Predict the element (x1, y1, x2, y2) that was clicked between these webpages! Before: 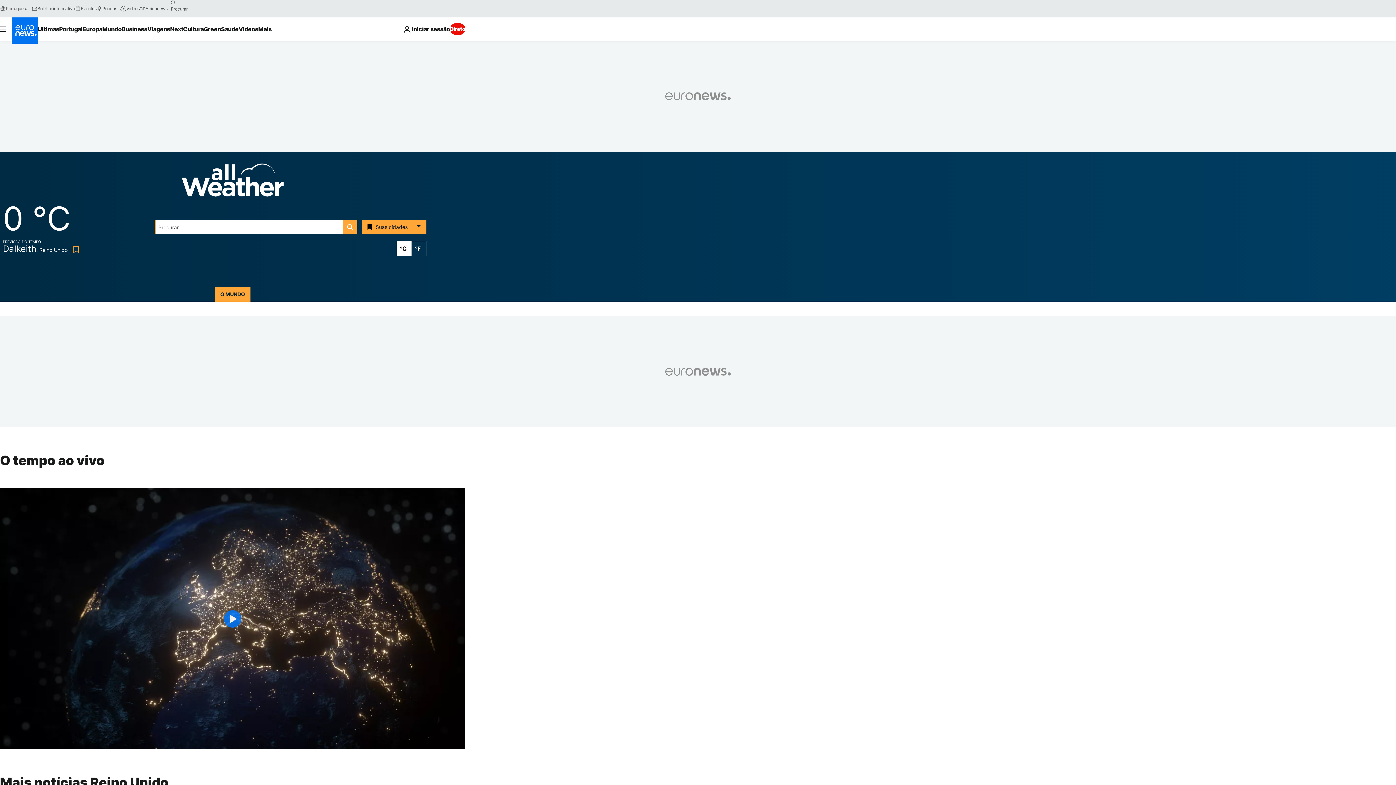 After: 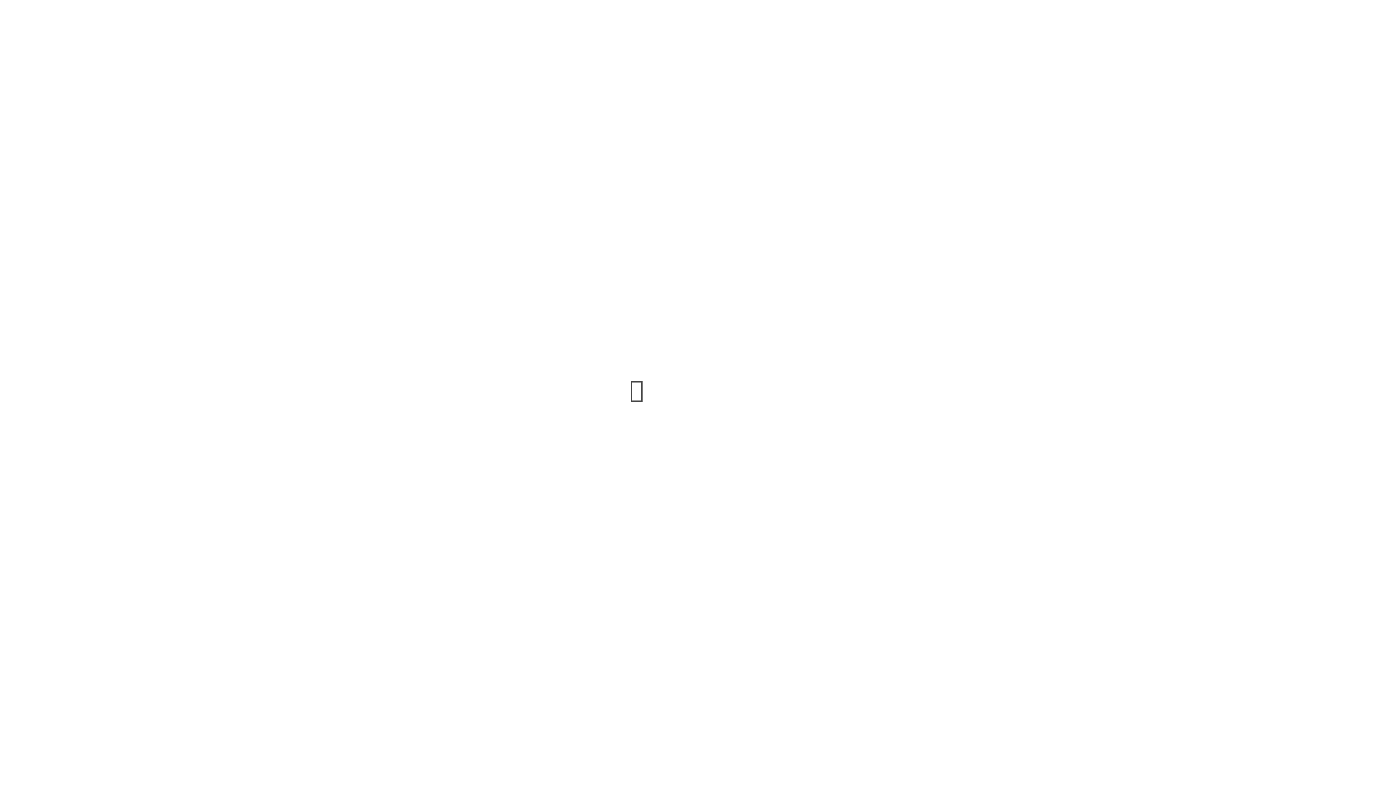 Action: bbox: (75, 5, 96, 11) label: Eventos